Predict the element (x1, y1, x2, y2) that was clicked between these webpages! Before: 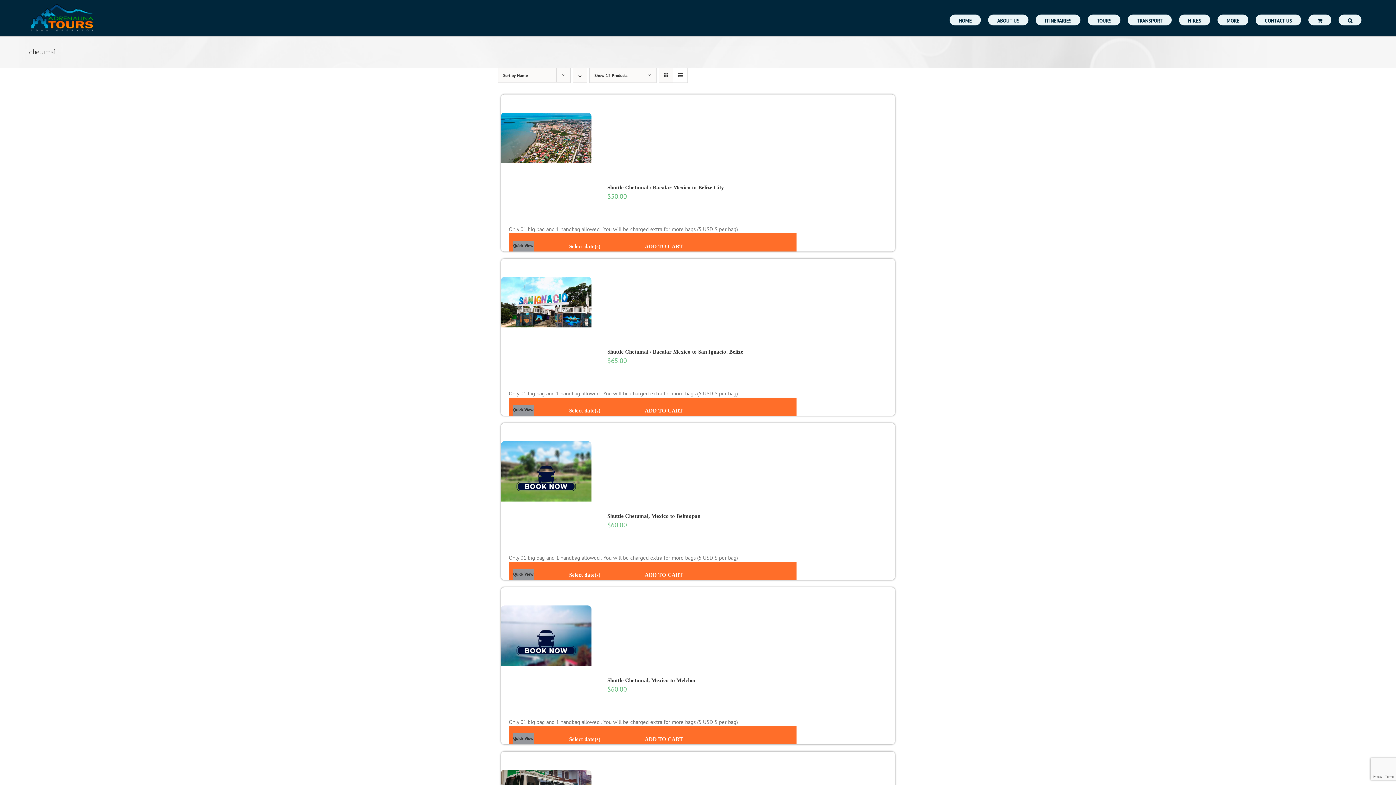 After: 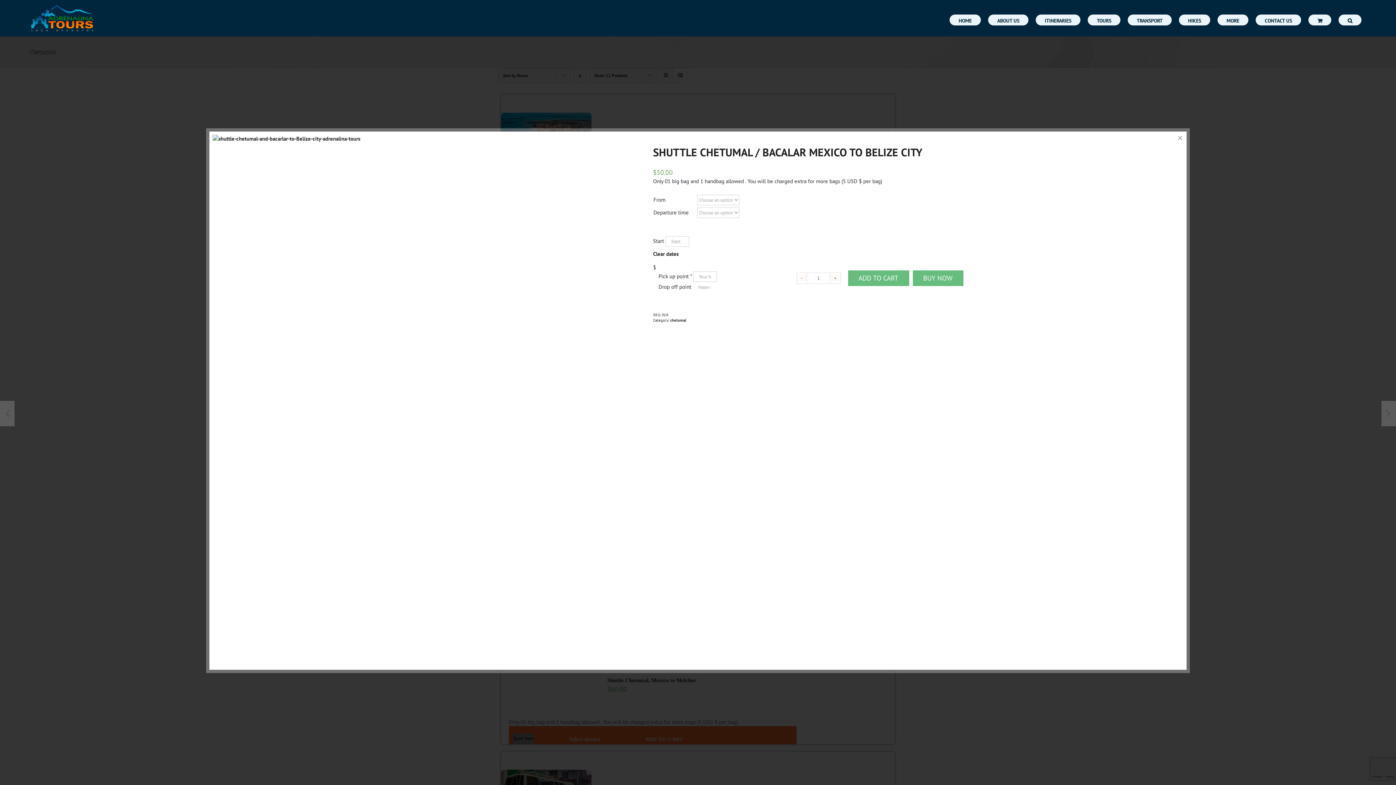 Action: bbox: (512, 240, 533, 251) label: Quick View